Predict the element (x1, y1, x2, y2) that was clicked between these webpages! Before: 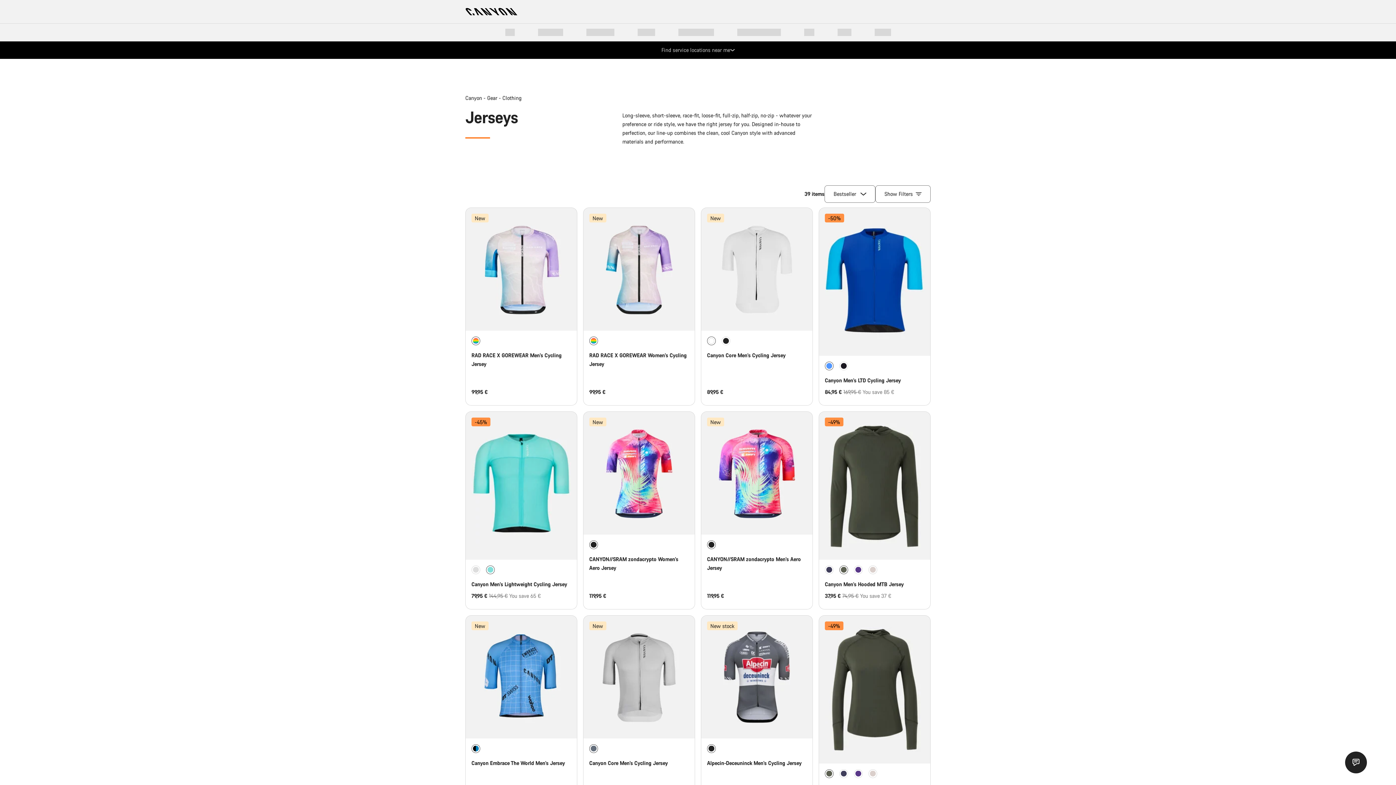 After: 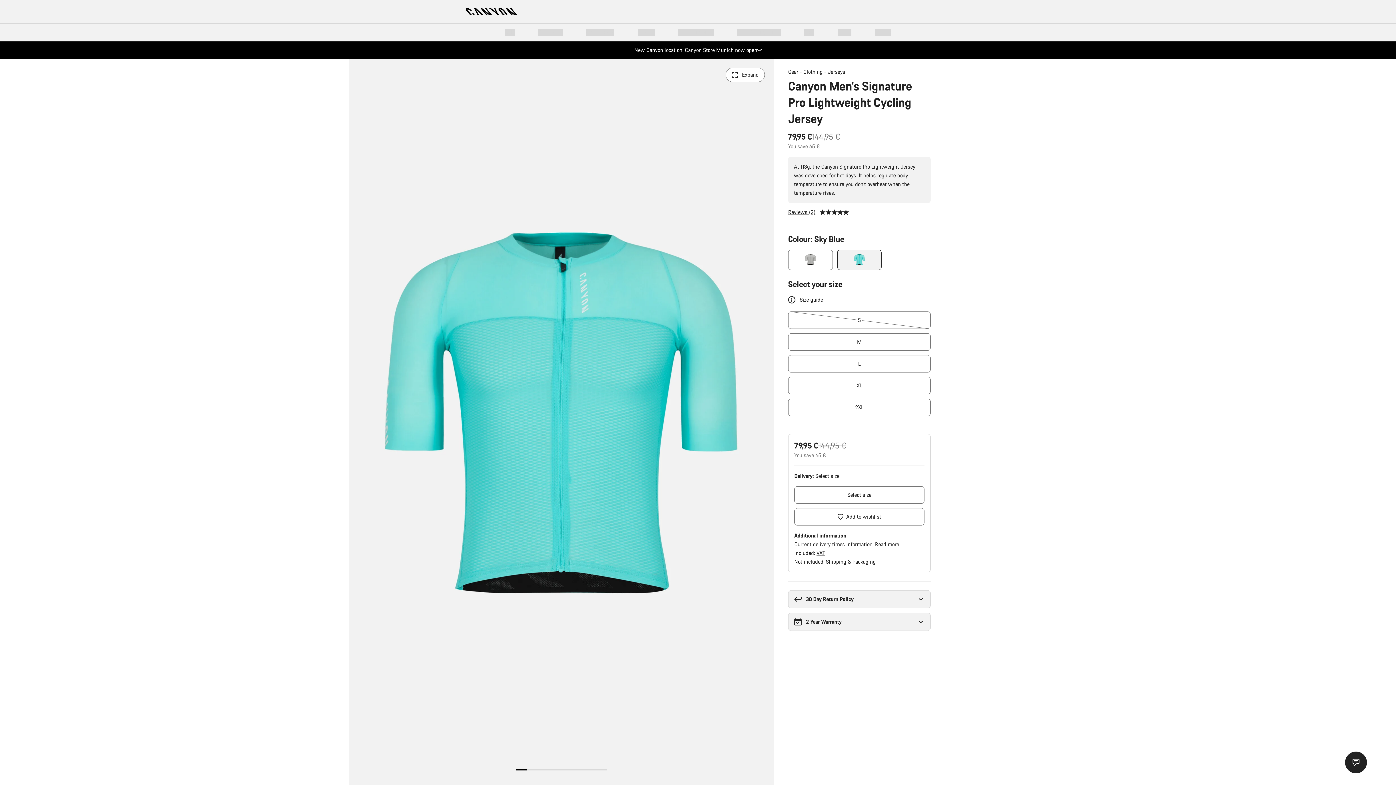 Action: bbox: (465, 411, 577, 559) label: Canyon Men's Lightweight Cycling Jersey Price: 79,95 €